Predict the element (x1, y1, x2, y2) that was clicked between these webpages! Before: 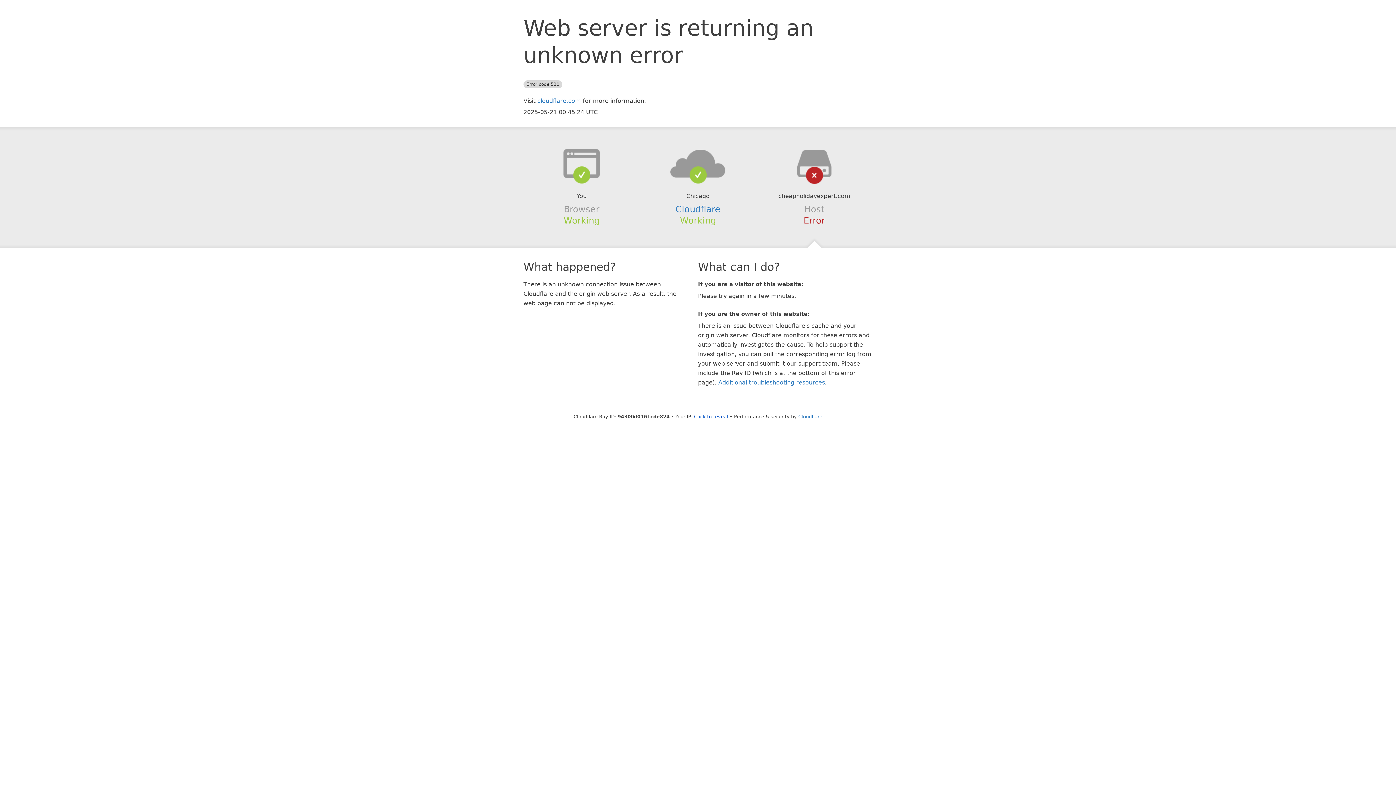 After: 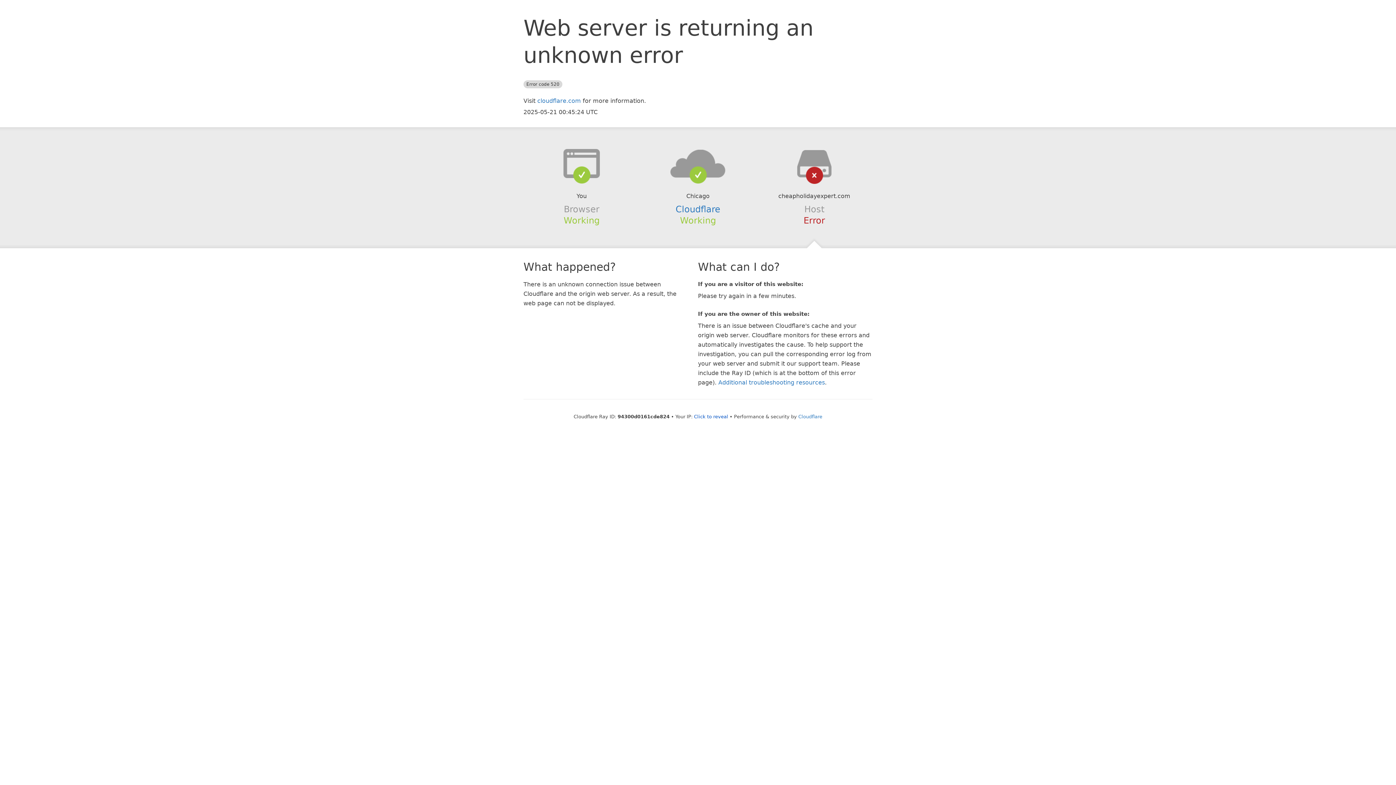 Action: bbox: (639, 148, 756, 178)